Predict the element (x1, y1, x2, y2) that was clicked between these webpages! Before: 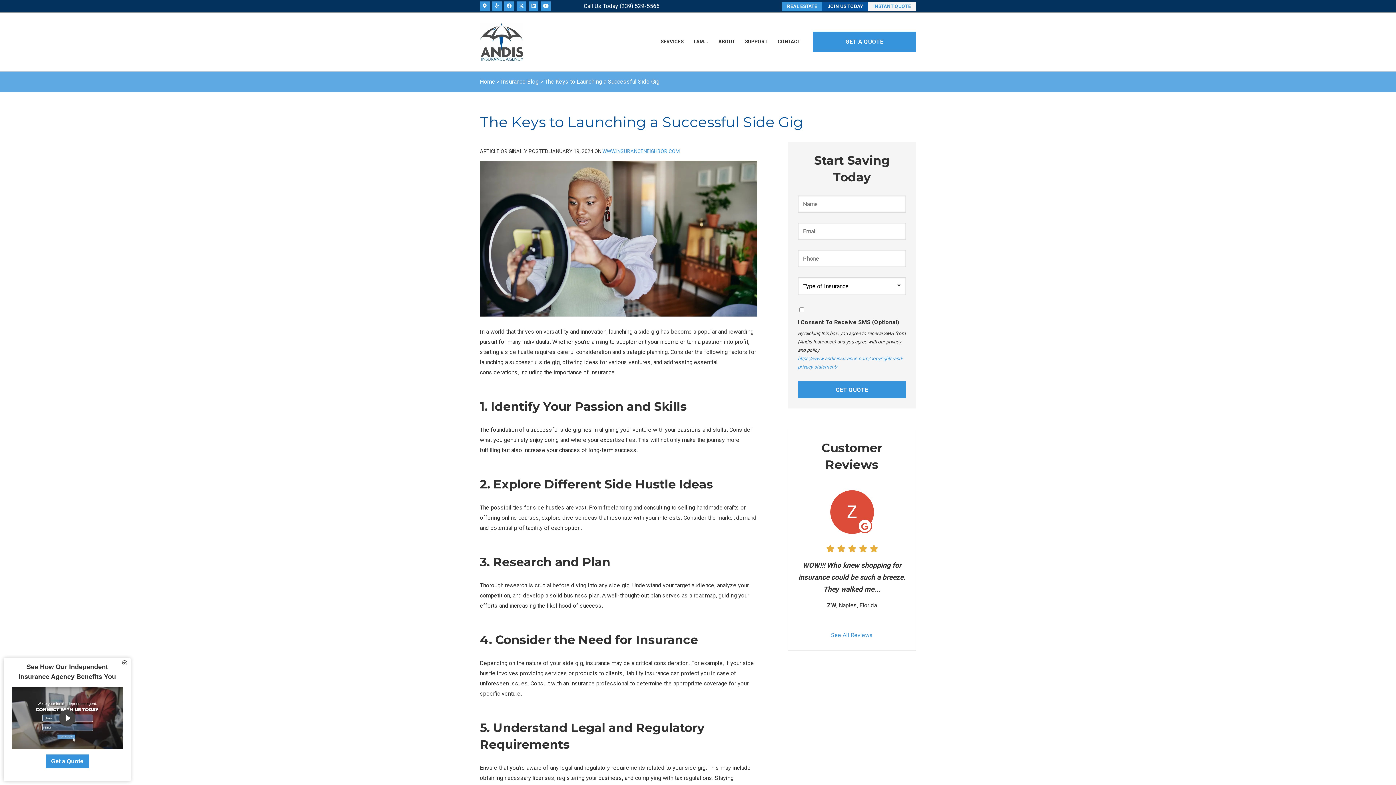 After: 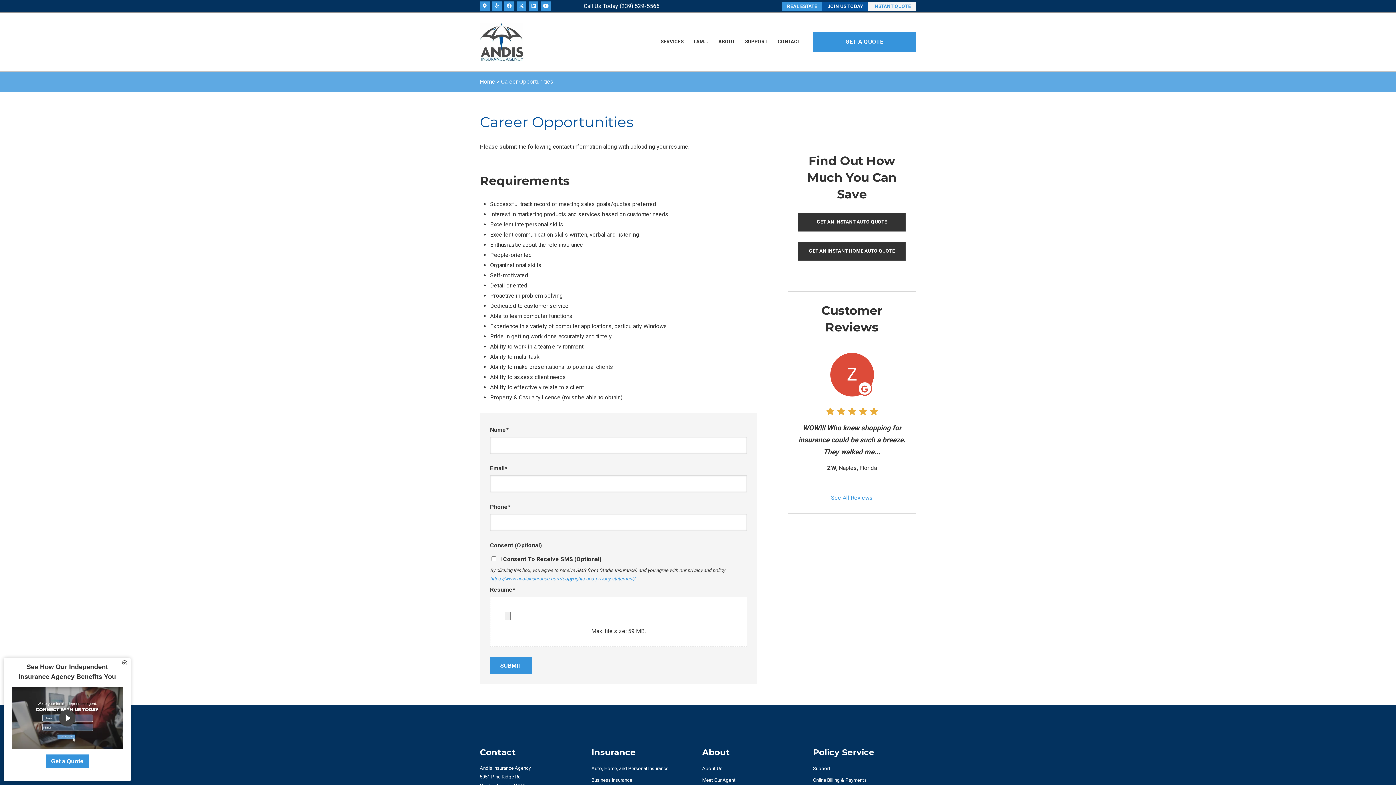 Action: label: JOIN US TODAY bbox: (822, 2, 868, 10)